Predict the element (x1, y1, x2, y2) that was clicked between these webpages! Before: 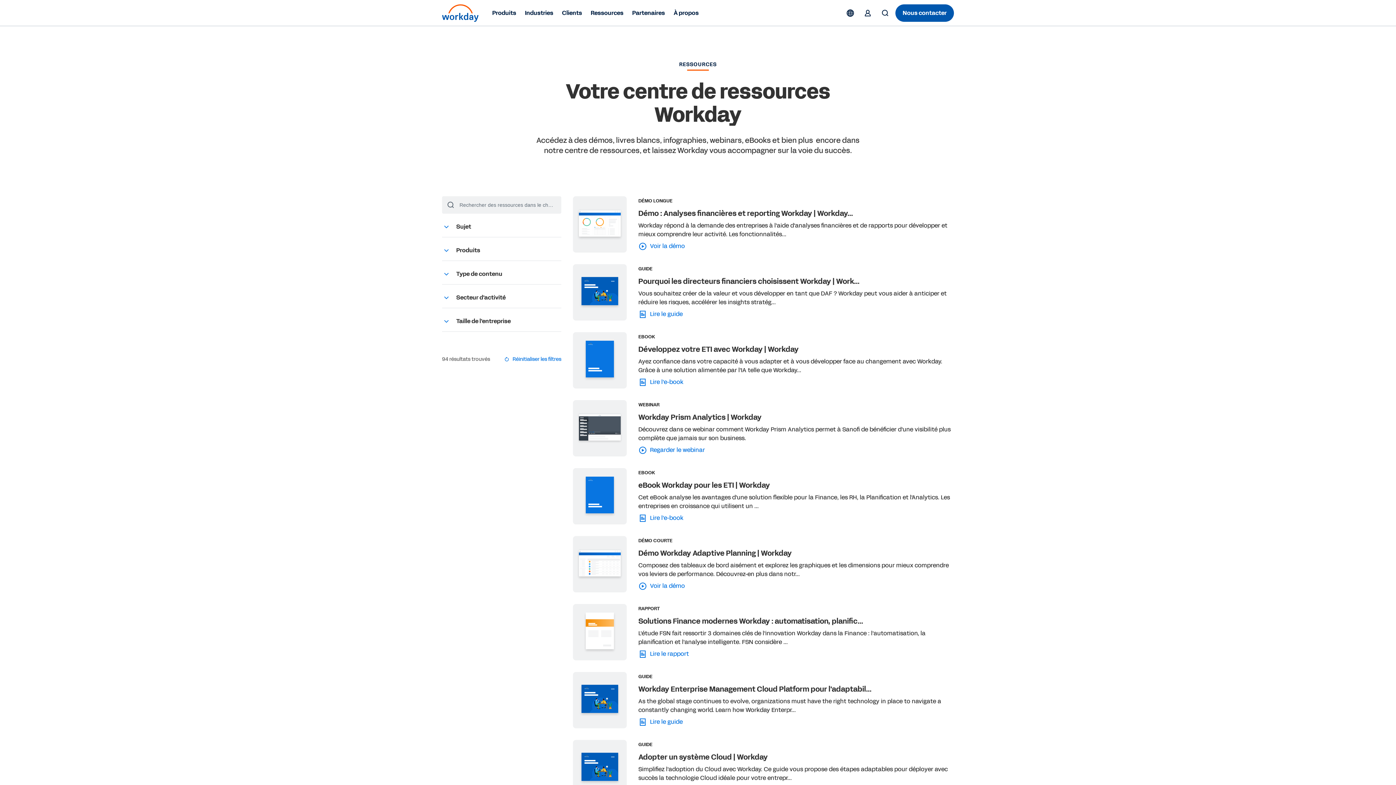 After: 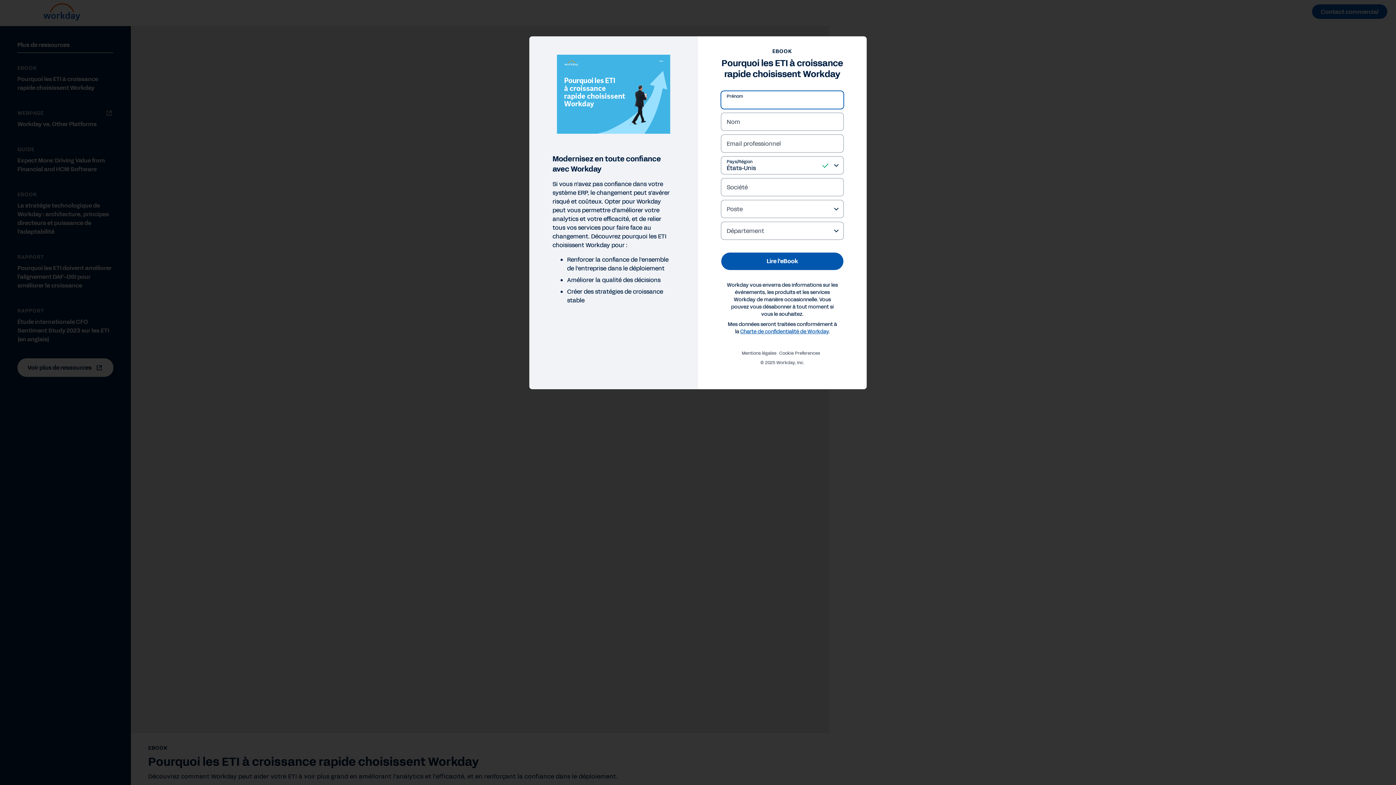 Action: label: Lire l'e-book bbox: (638, 377, 683, 386)